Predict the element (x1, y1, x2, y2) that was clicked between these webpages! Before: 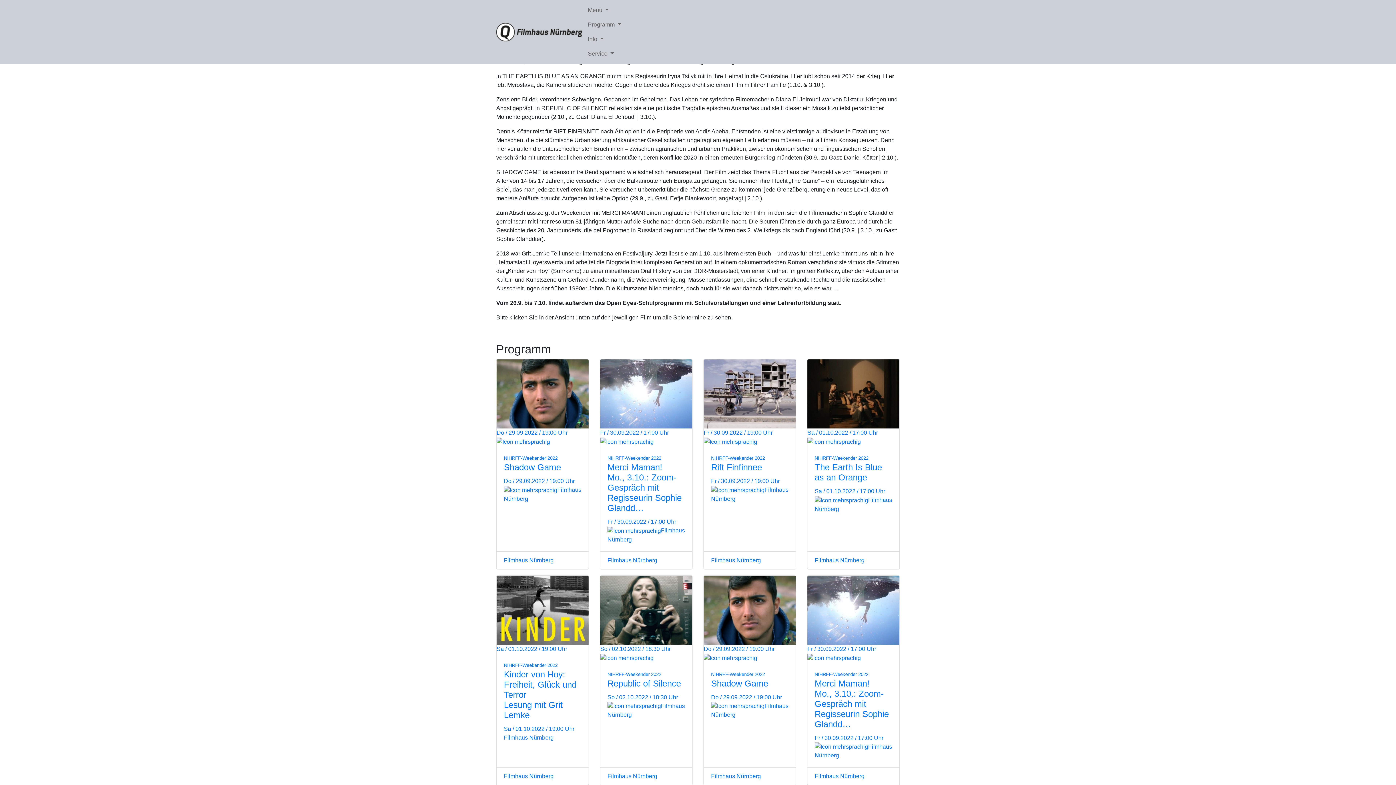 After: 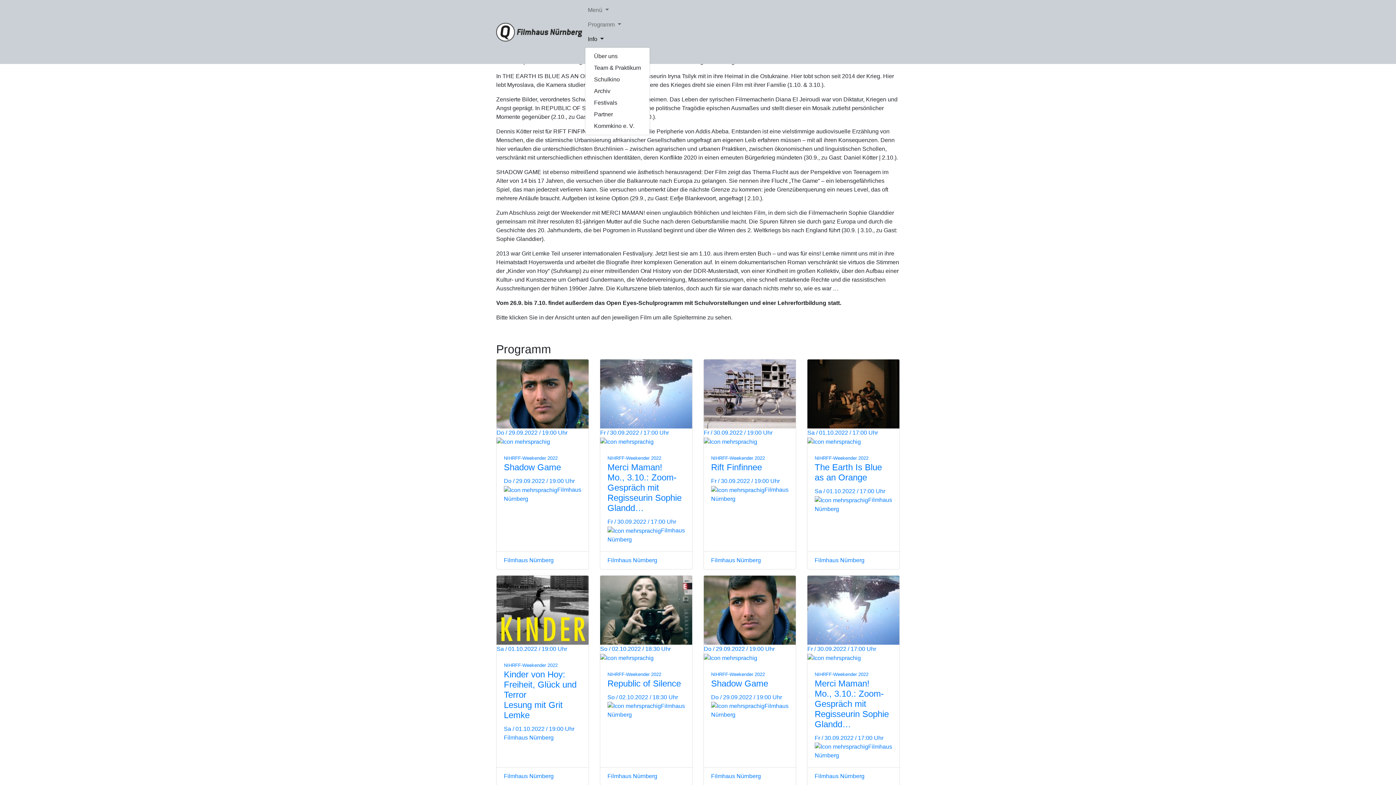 Action: bbox: (585, 32, 606, 46) label: Info 